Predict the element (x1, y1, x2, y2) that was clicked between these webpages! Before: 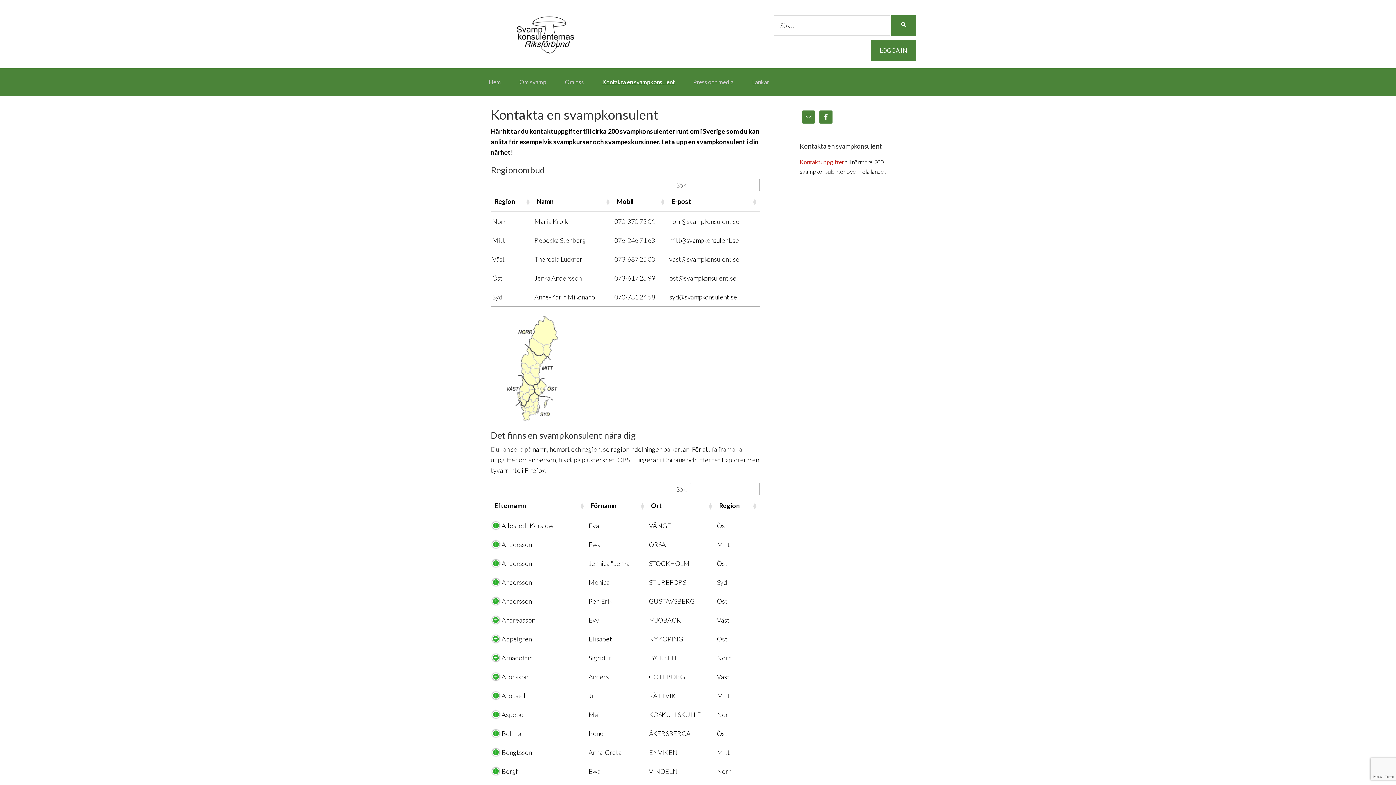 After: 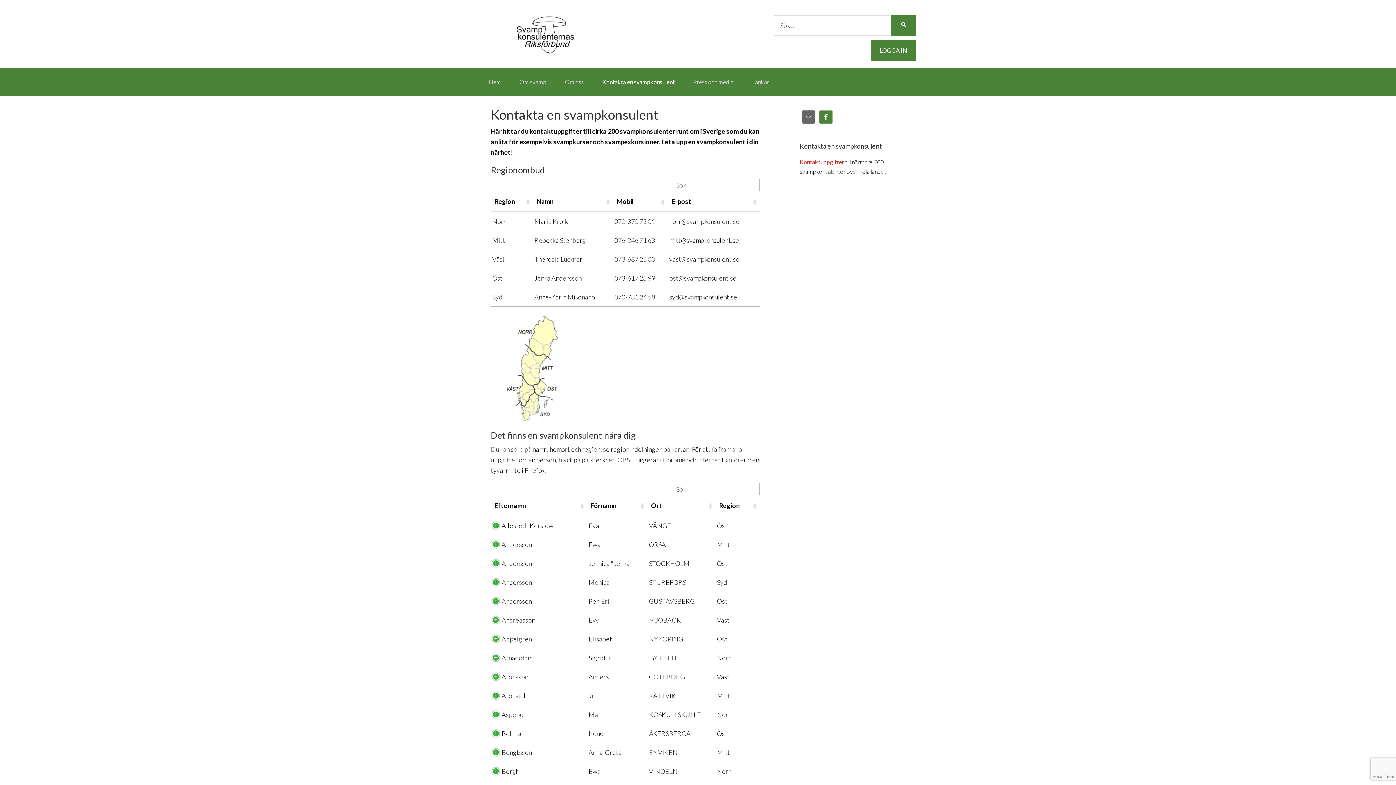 Action: bbox: (802, 110, 815, 123)